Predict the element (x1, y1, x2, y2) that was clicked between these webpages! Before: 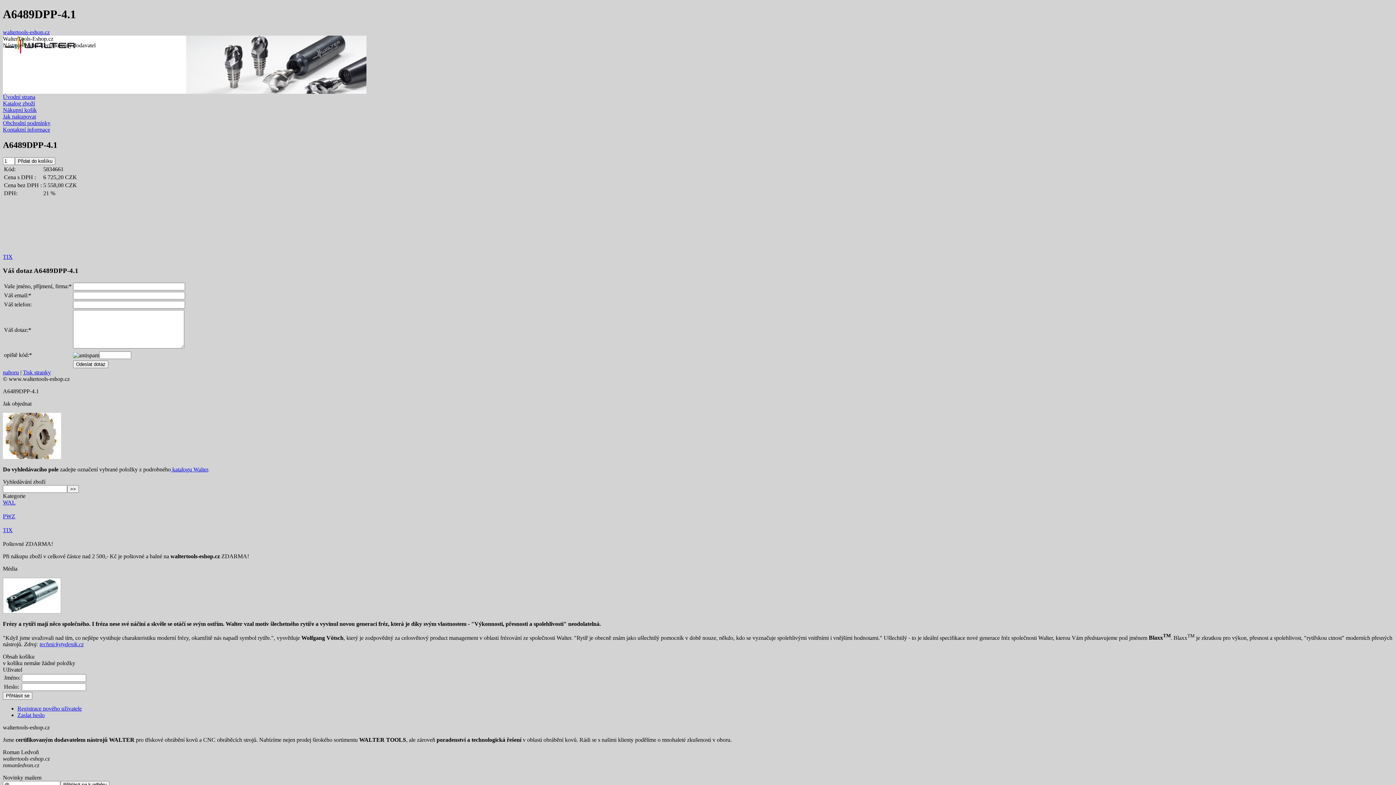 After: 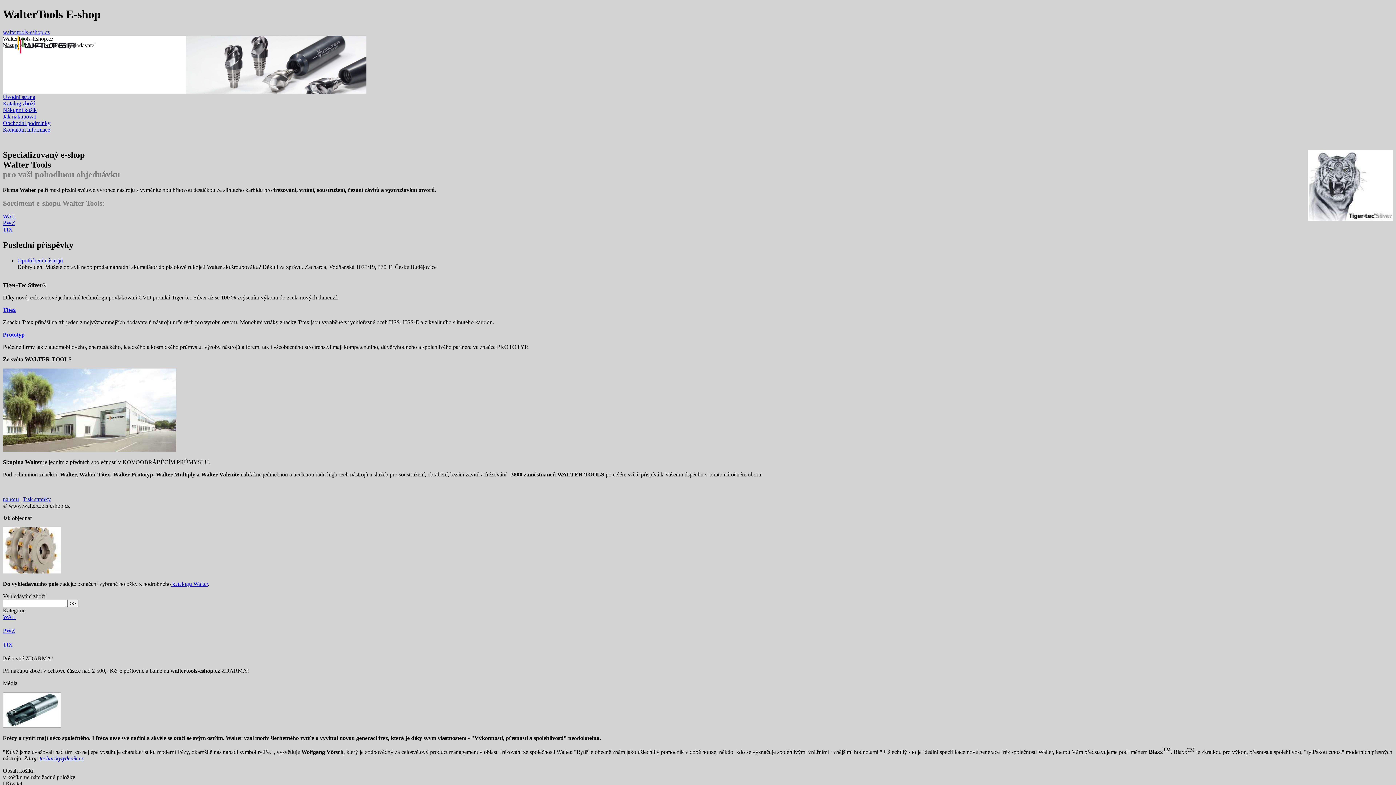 Action: bbox: (2, 93, 35, 99) label: Úvodní strana